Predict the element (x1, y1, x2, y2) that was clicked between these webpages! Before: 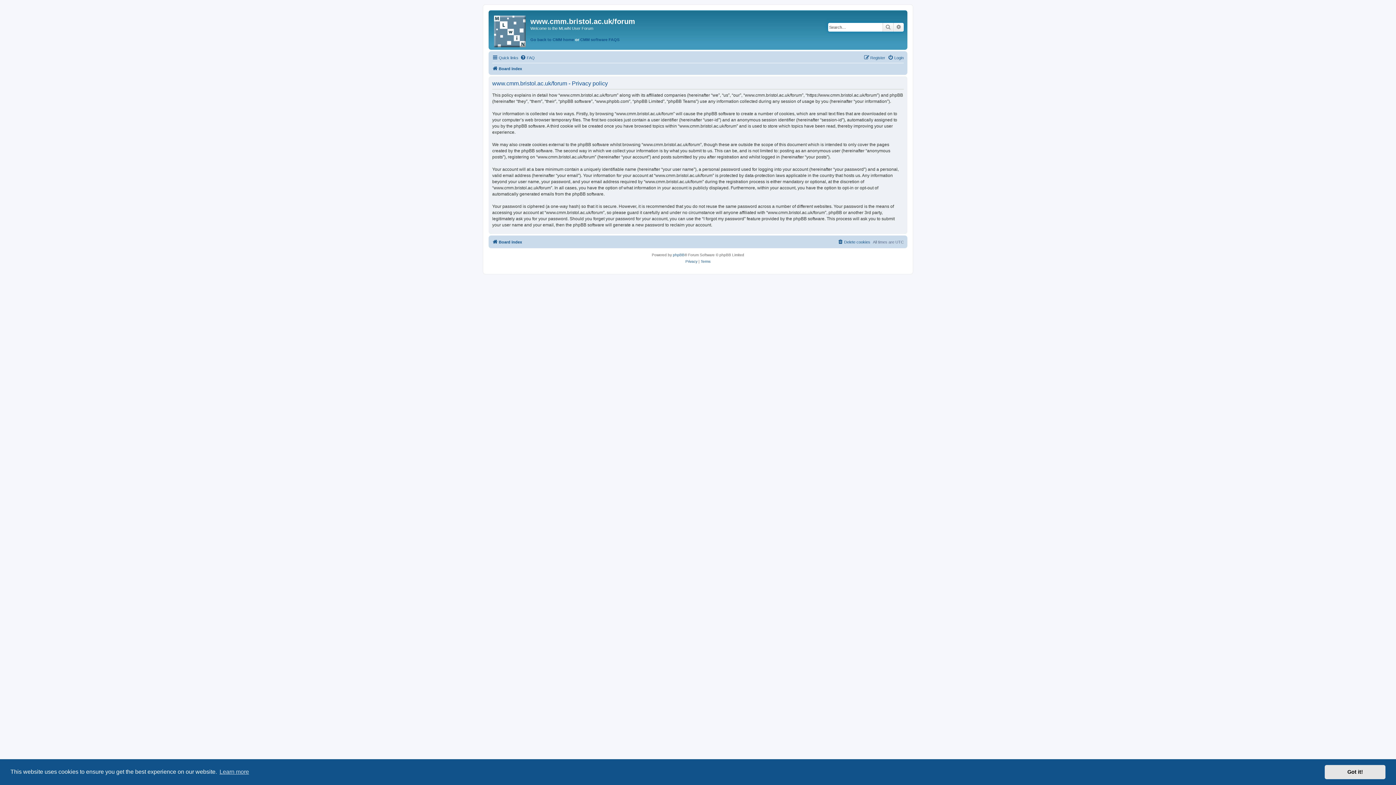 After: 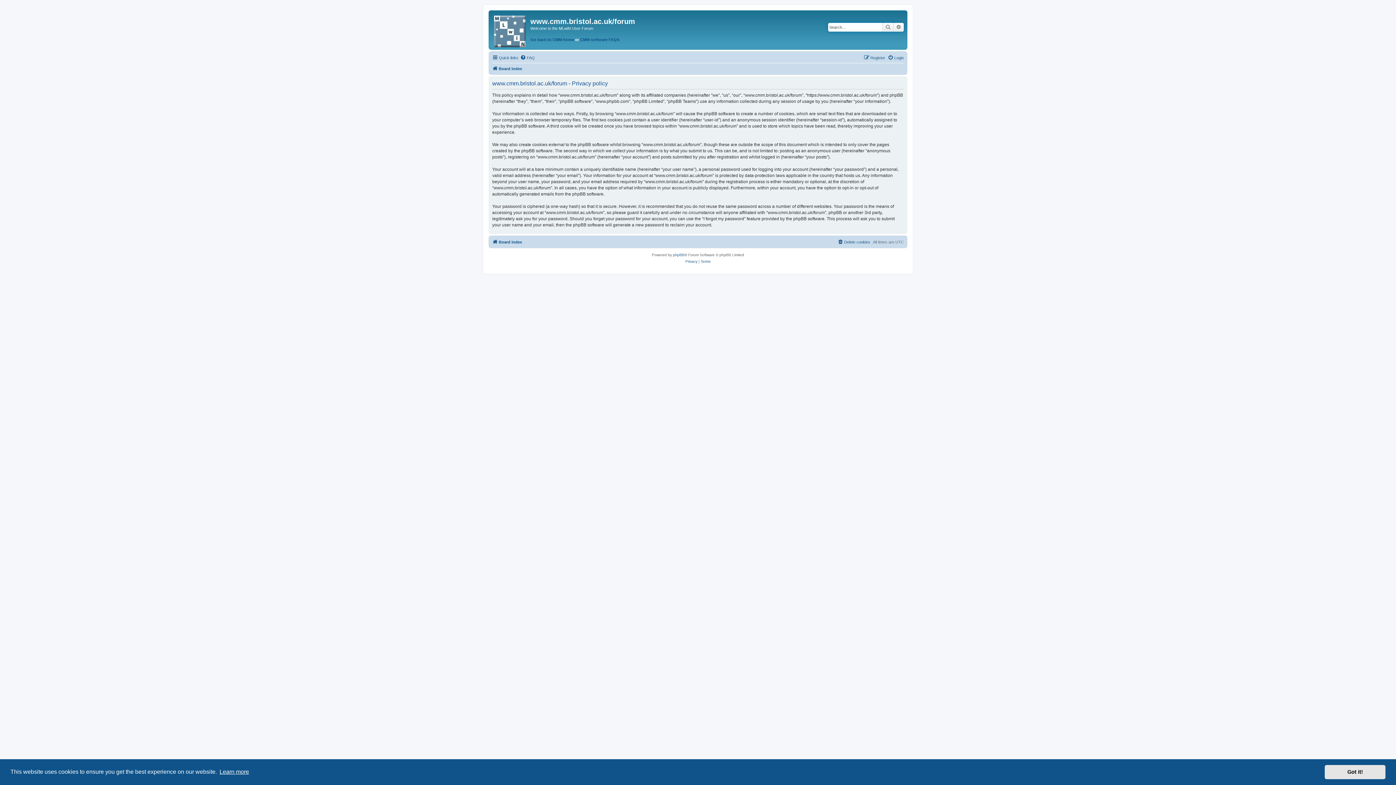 Action: label: learn more about cookies bbox: (218, 766, 250, 777)